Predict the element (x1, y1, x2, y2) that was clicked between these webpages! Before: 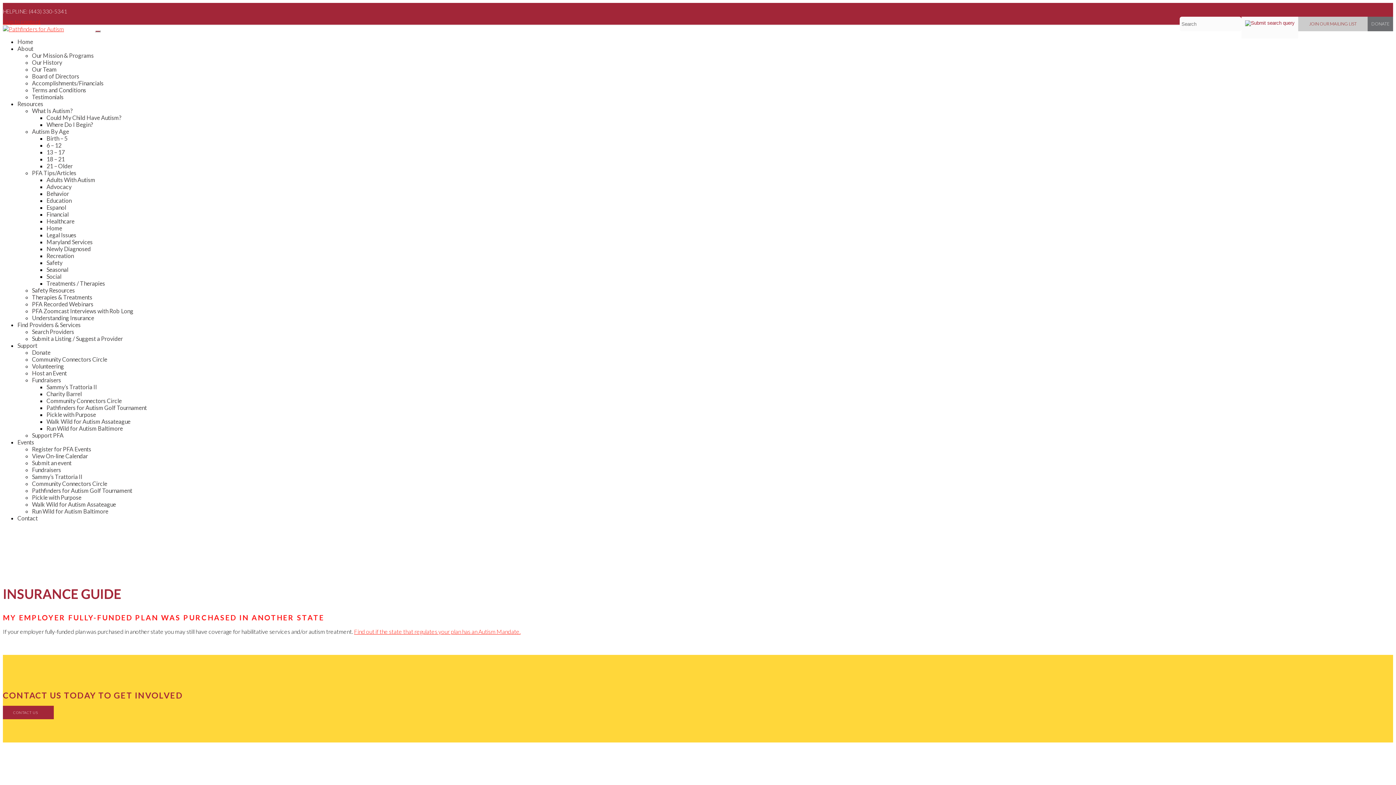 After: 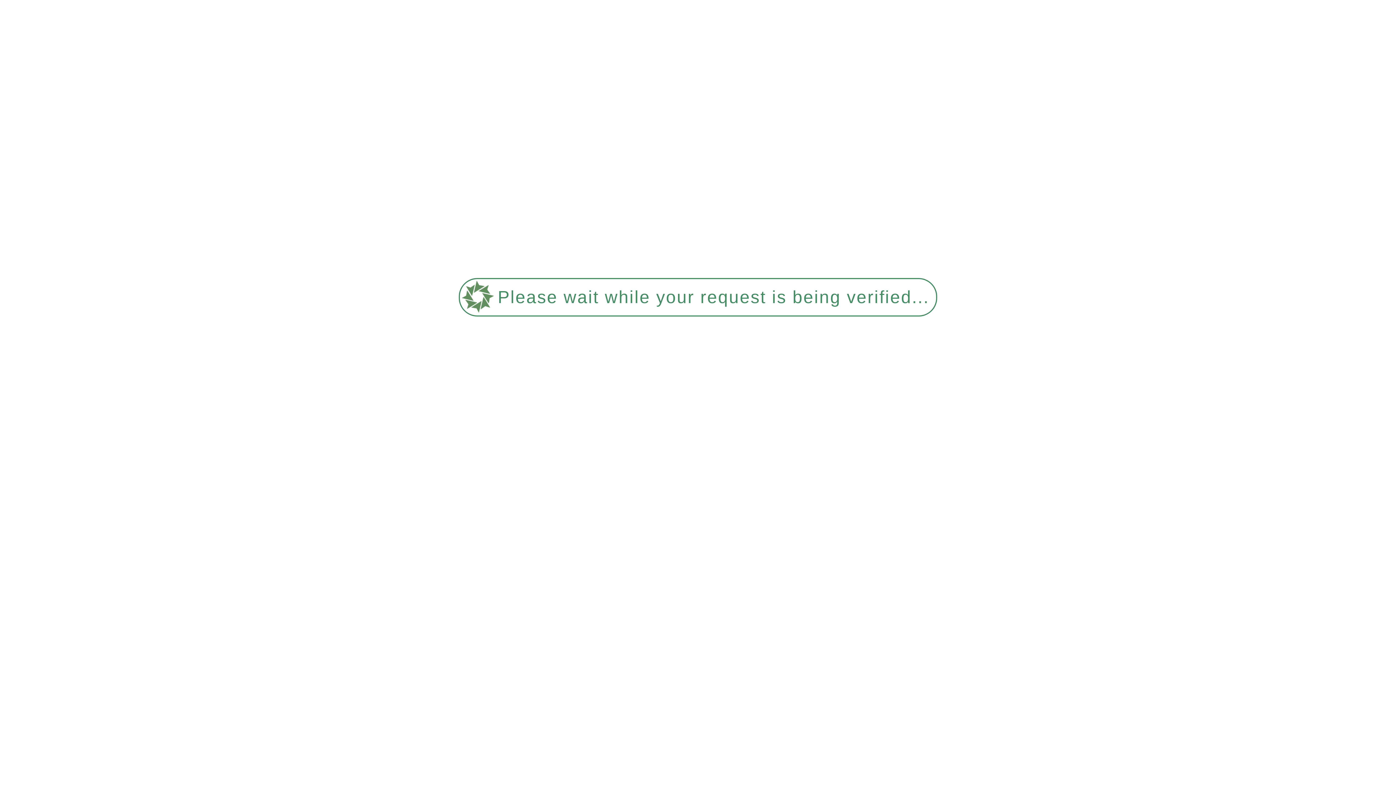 Action: bbox: (46, 252, 73, 259) label: Recreation